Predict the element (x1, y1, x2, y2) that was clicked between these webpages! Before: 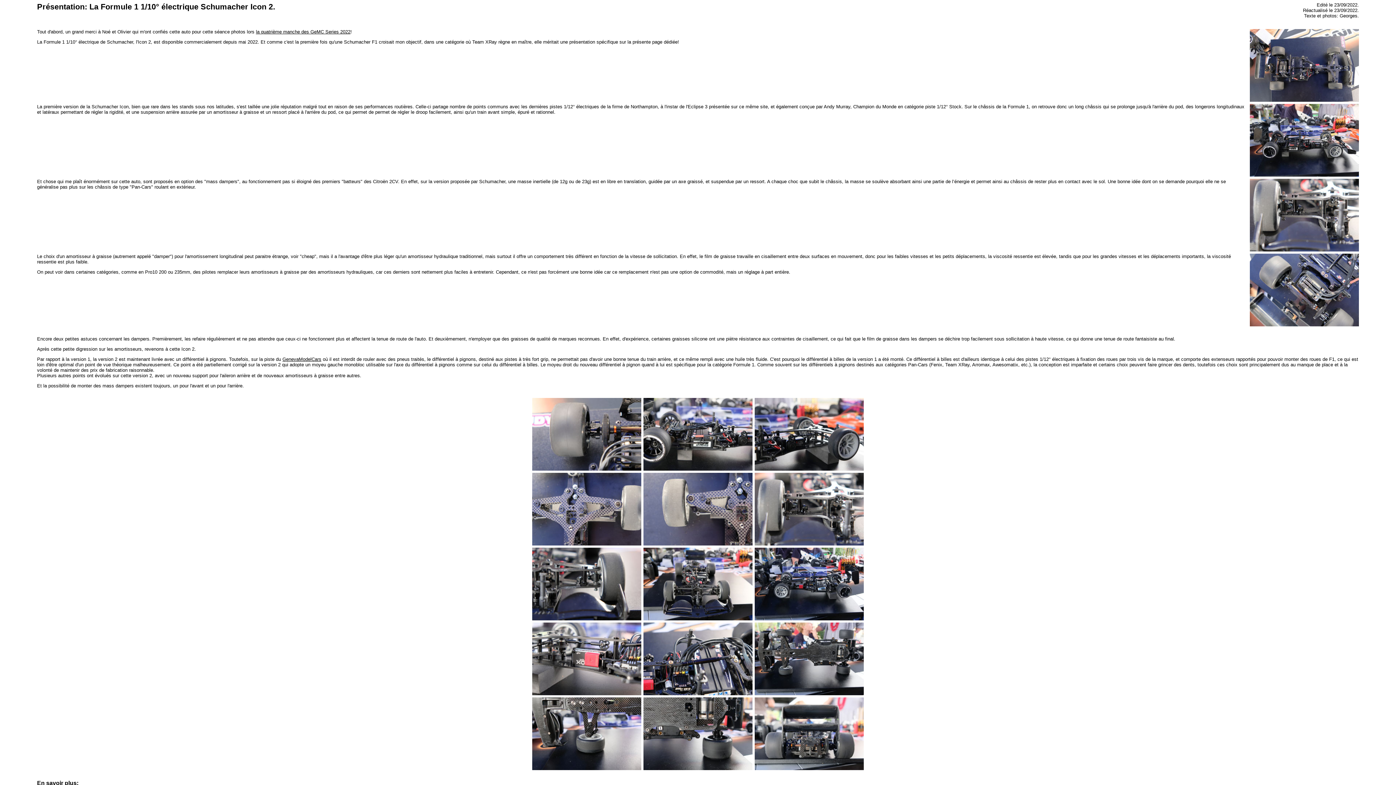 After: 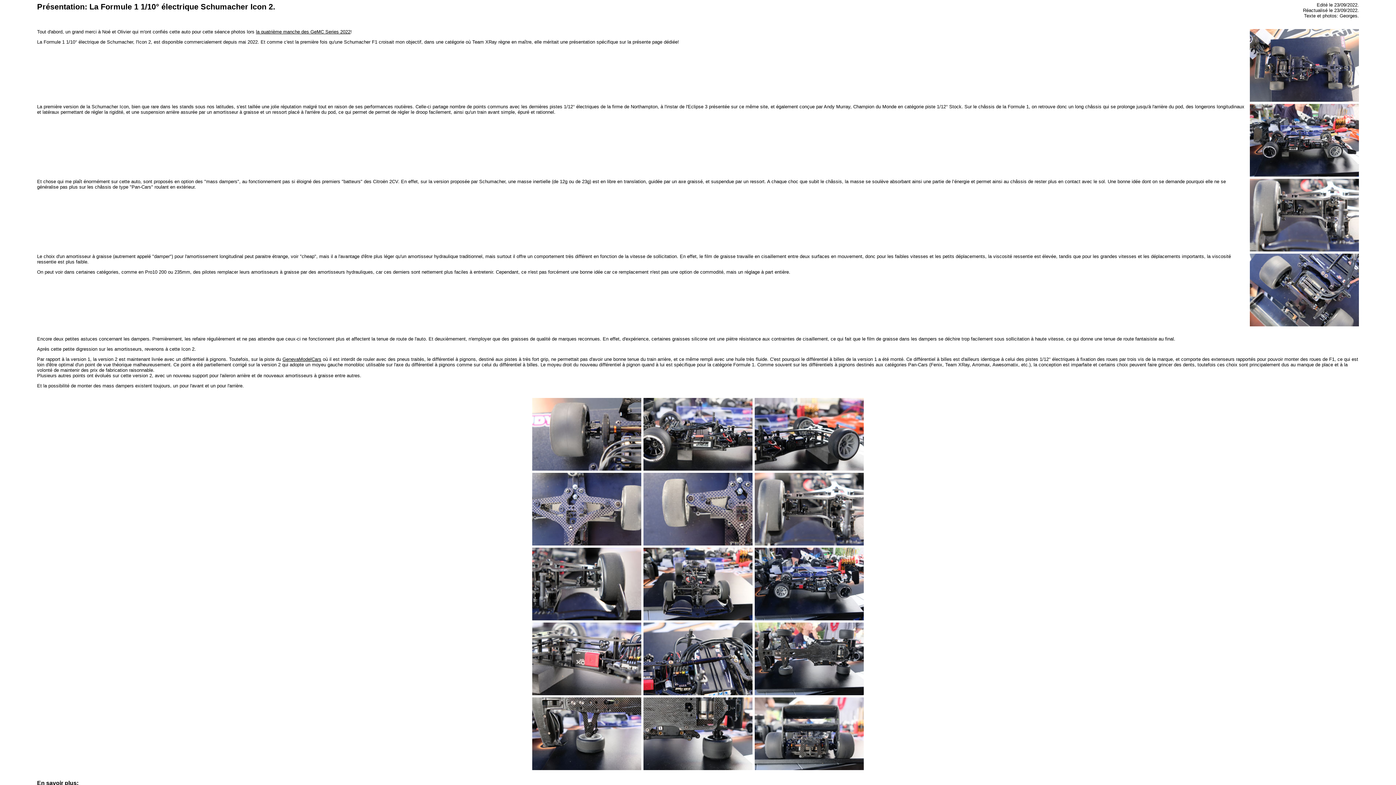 Action: bbox: (1250, 97, 1359, 103)